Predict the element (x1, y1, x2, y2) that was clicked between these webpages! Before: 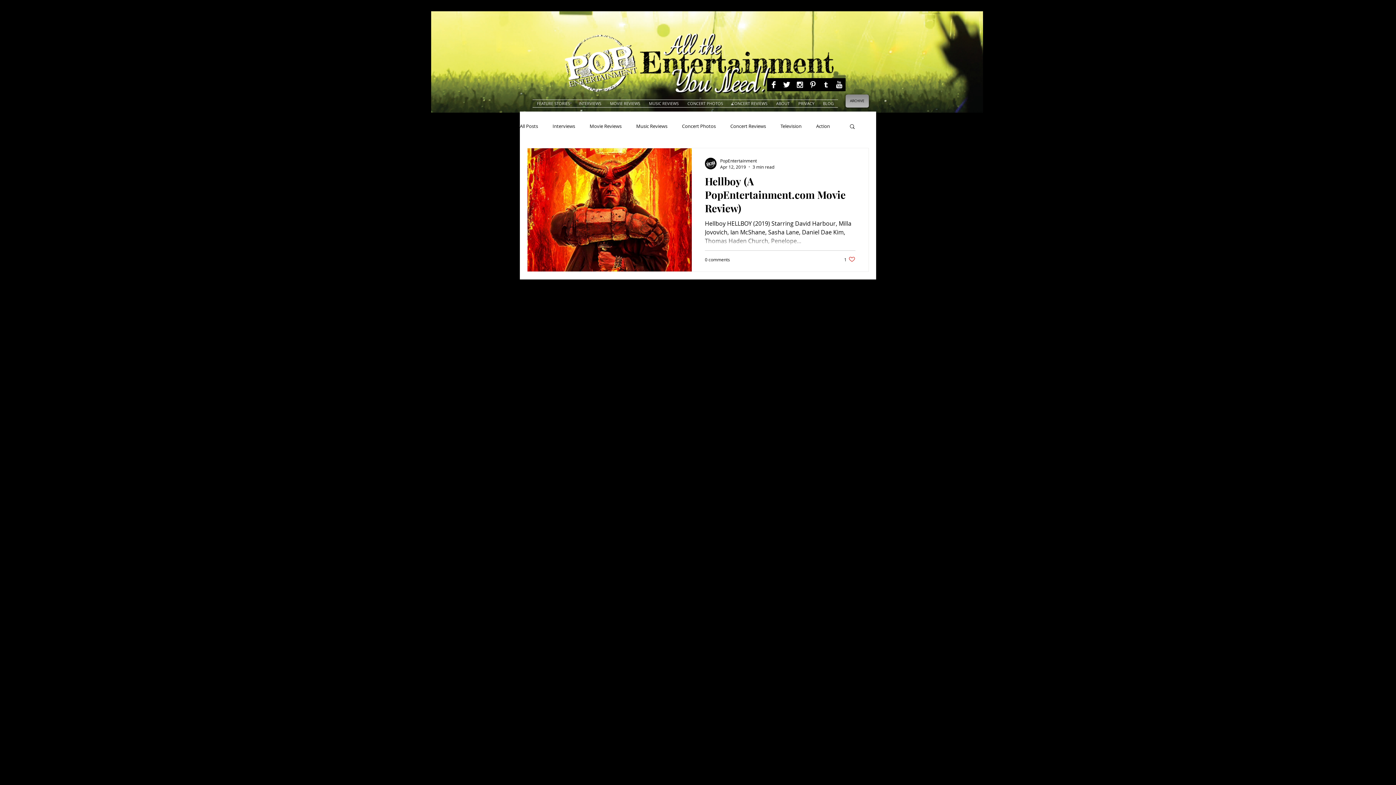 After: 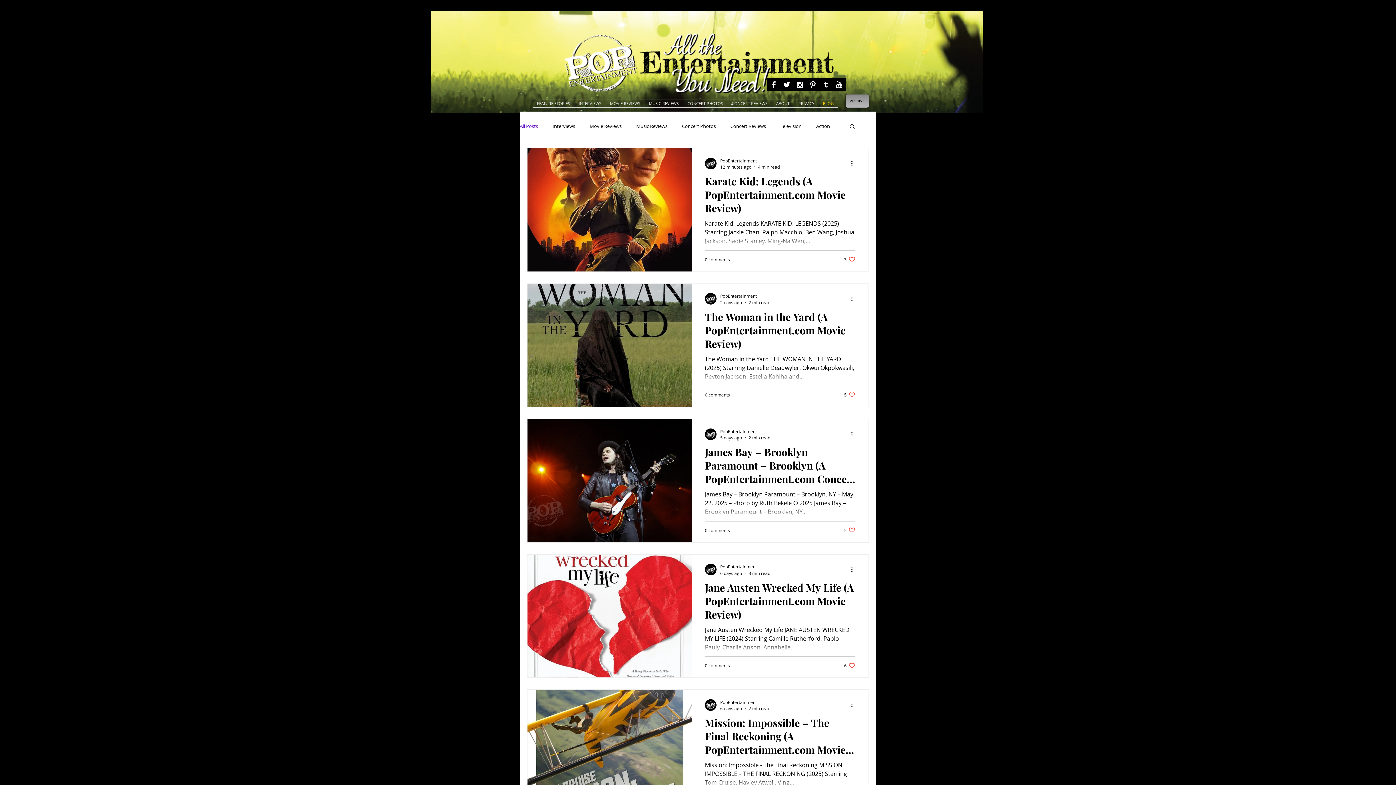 Action: bbox: (520, 122, 538, 129) label: All Posts